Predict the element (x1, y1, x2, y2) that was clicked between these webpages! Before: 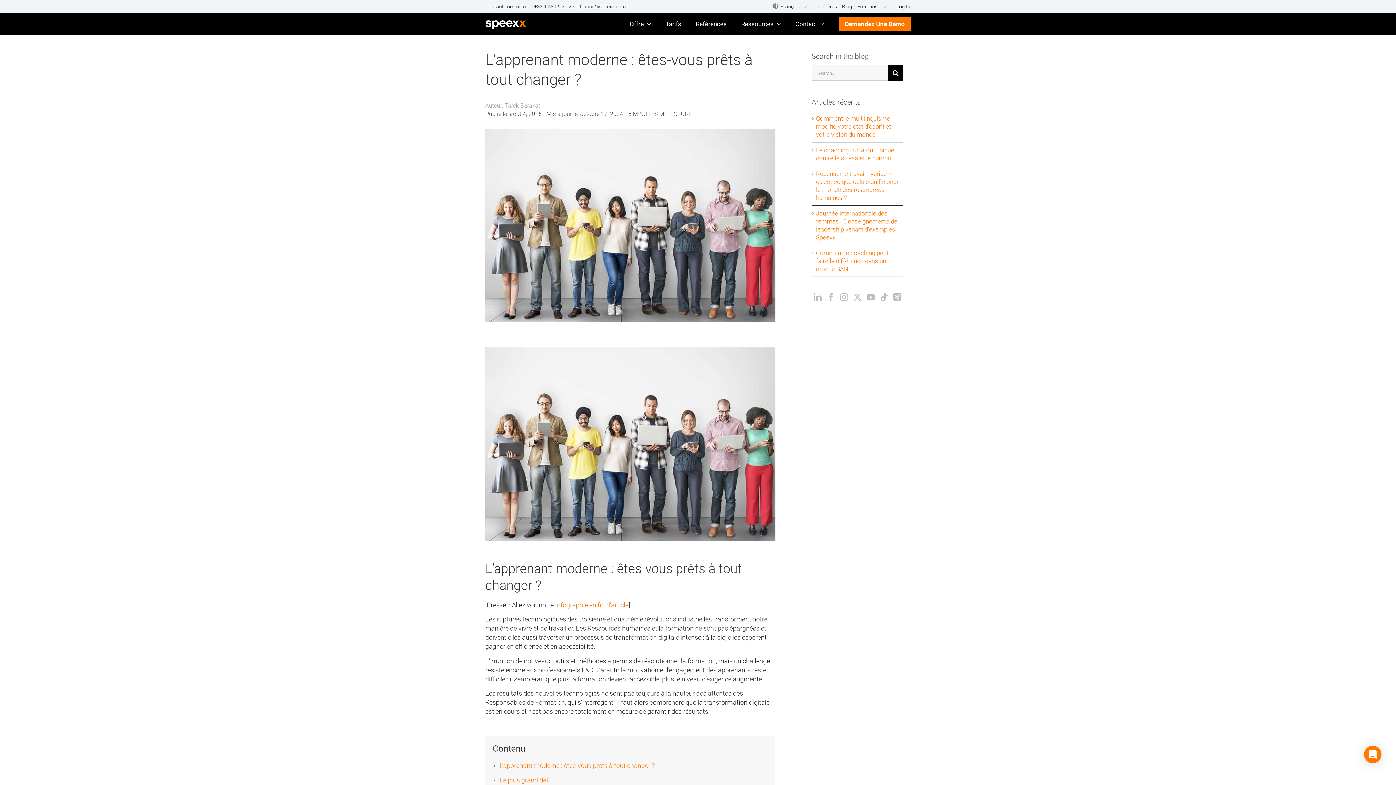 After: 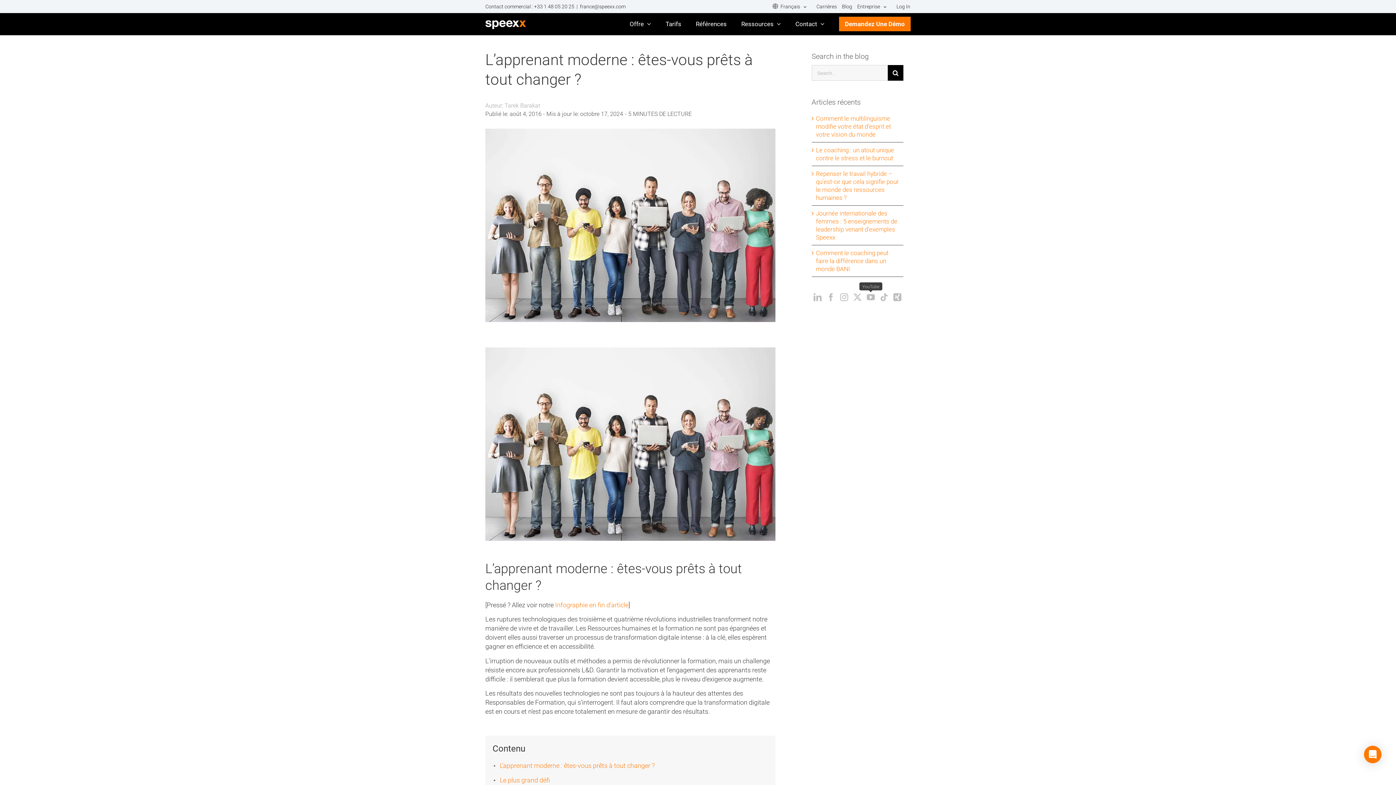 Action: label: YouTube bbox: (867, 293, 875, 301)